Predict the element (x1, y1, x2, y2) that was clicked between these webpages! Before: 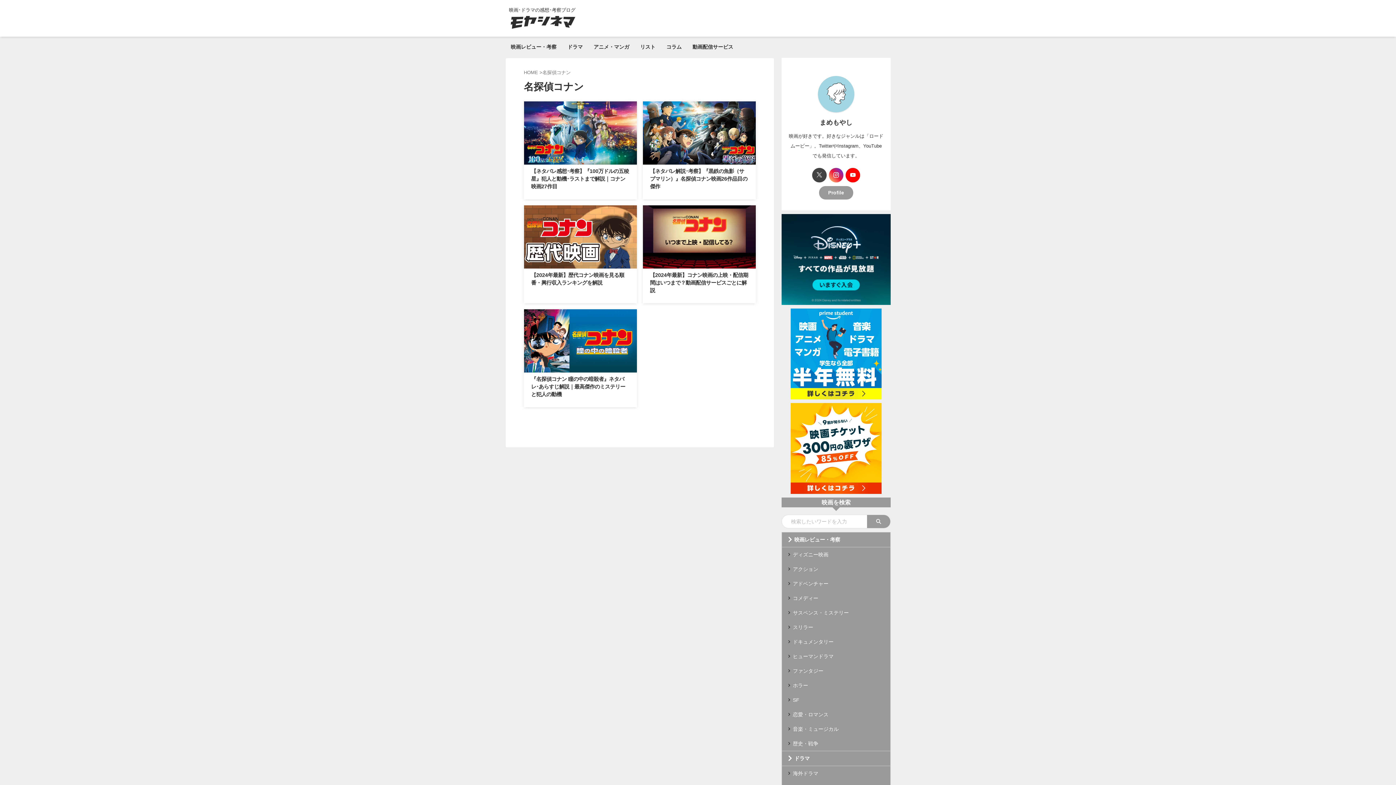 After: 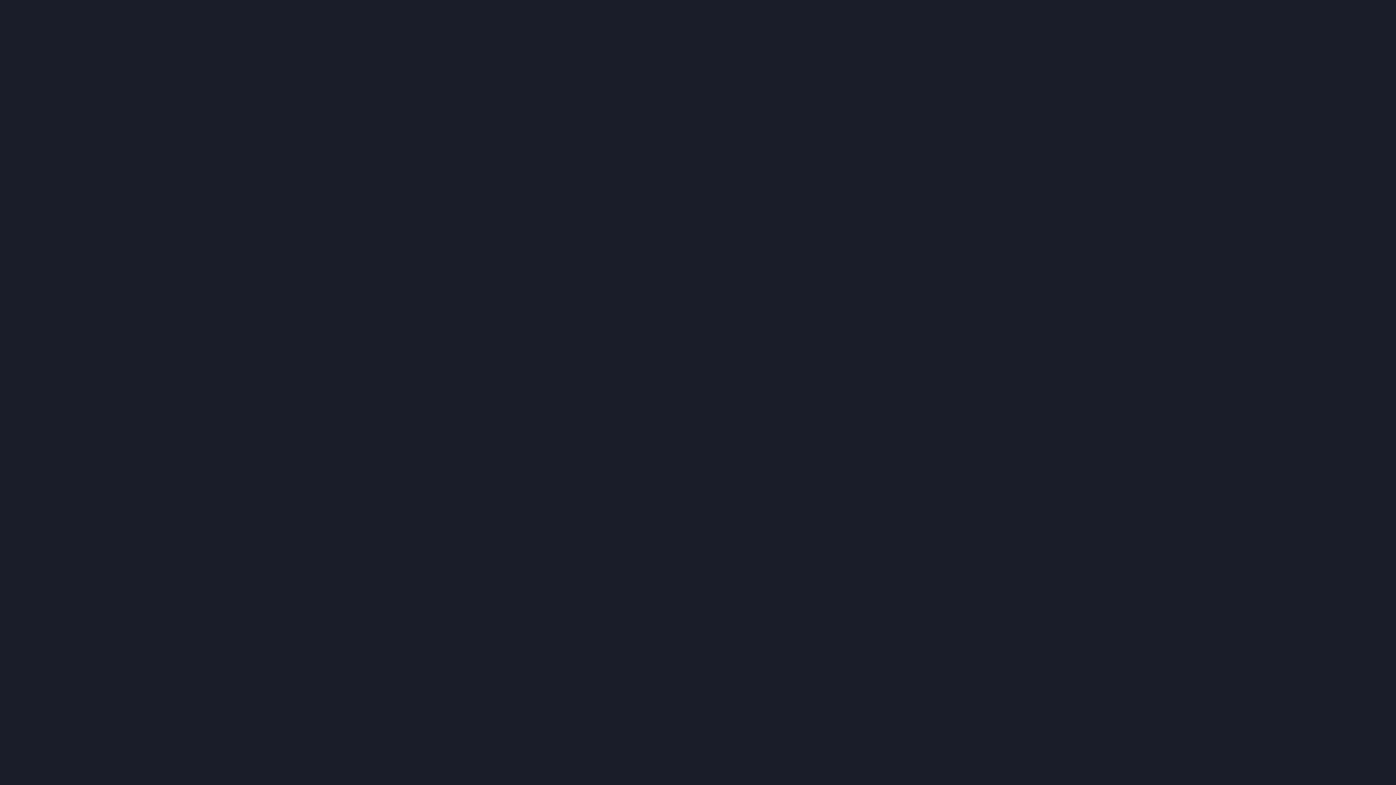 Action: bbox: (781, 297, 890, 303)